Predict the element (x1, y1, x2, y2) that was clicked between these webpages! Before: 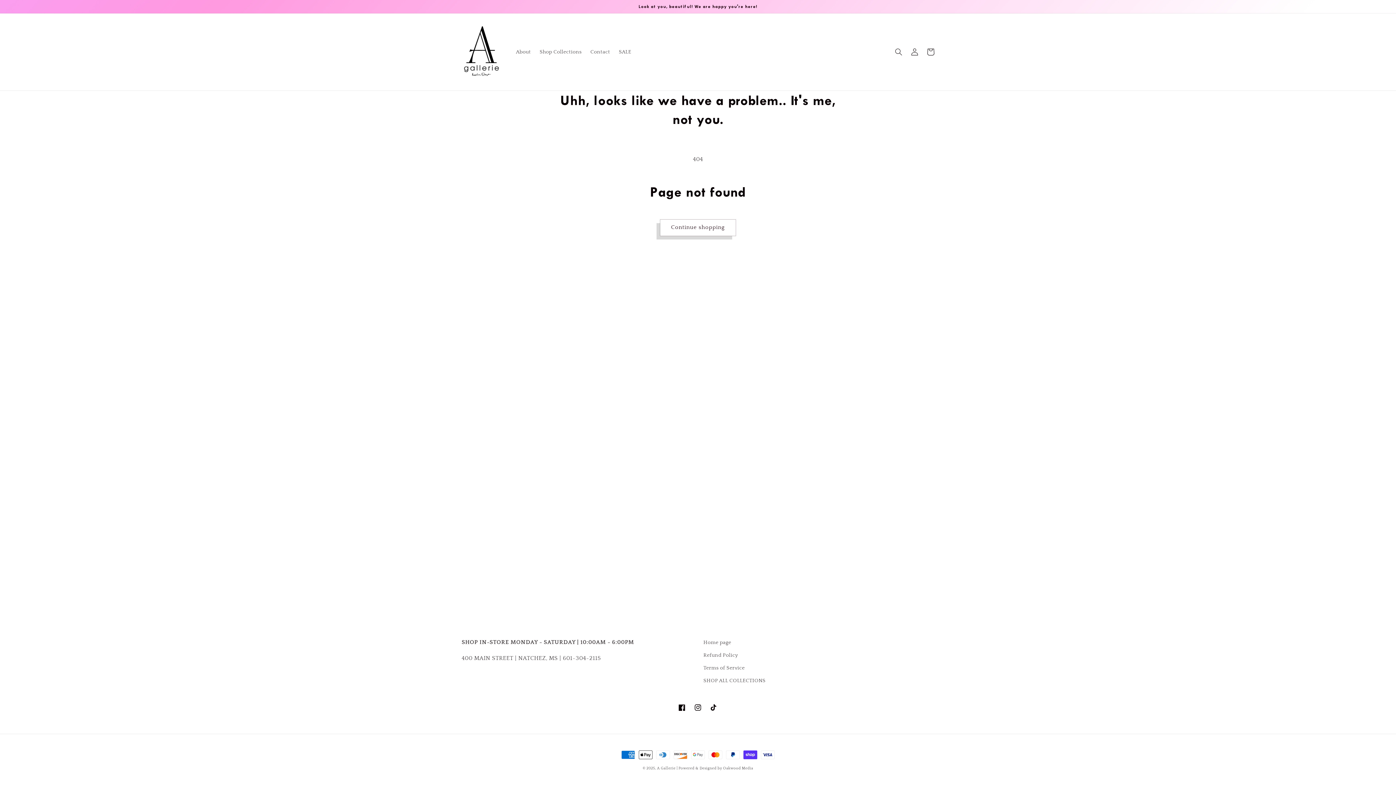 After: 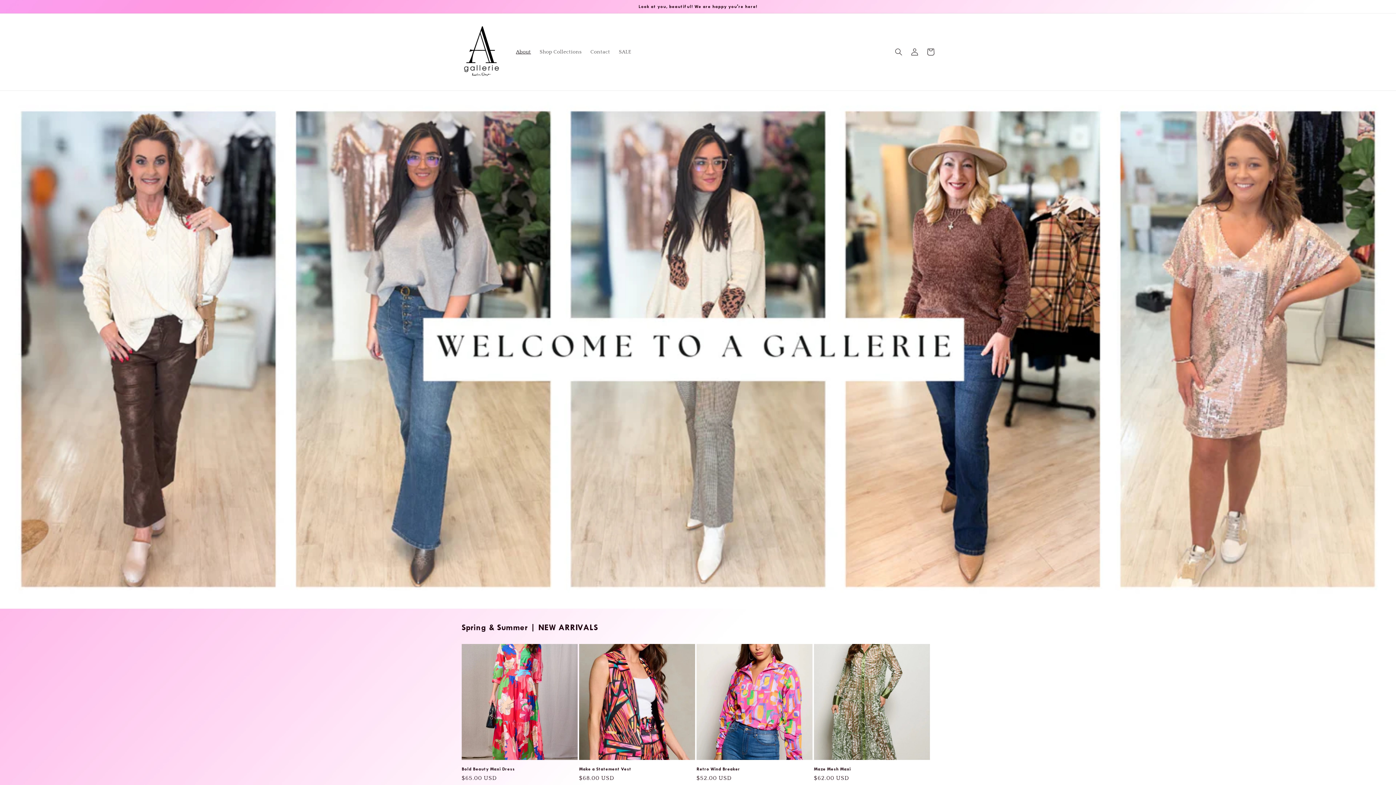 Action: label: Home page bbox: (703, 638, 731, 649)